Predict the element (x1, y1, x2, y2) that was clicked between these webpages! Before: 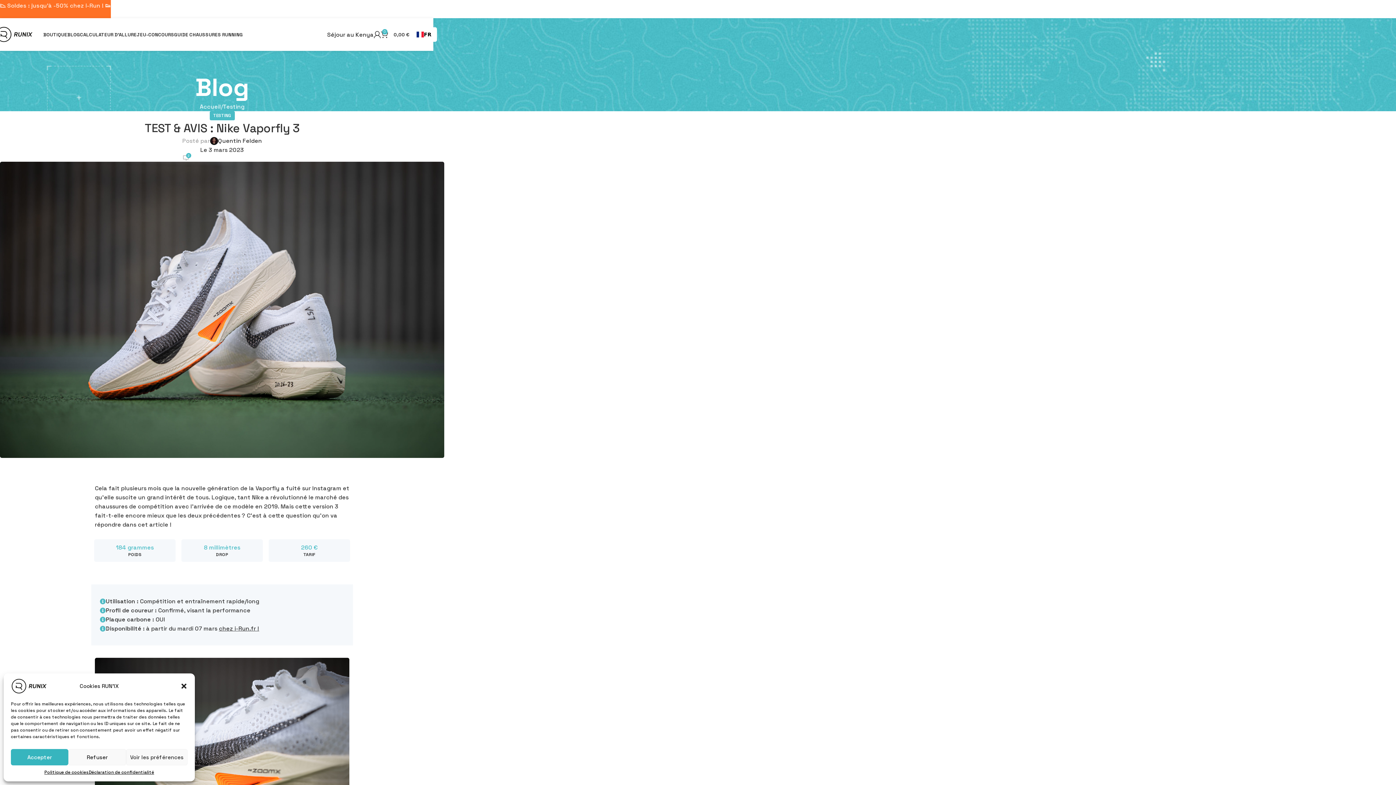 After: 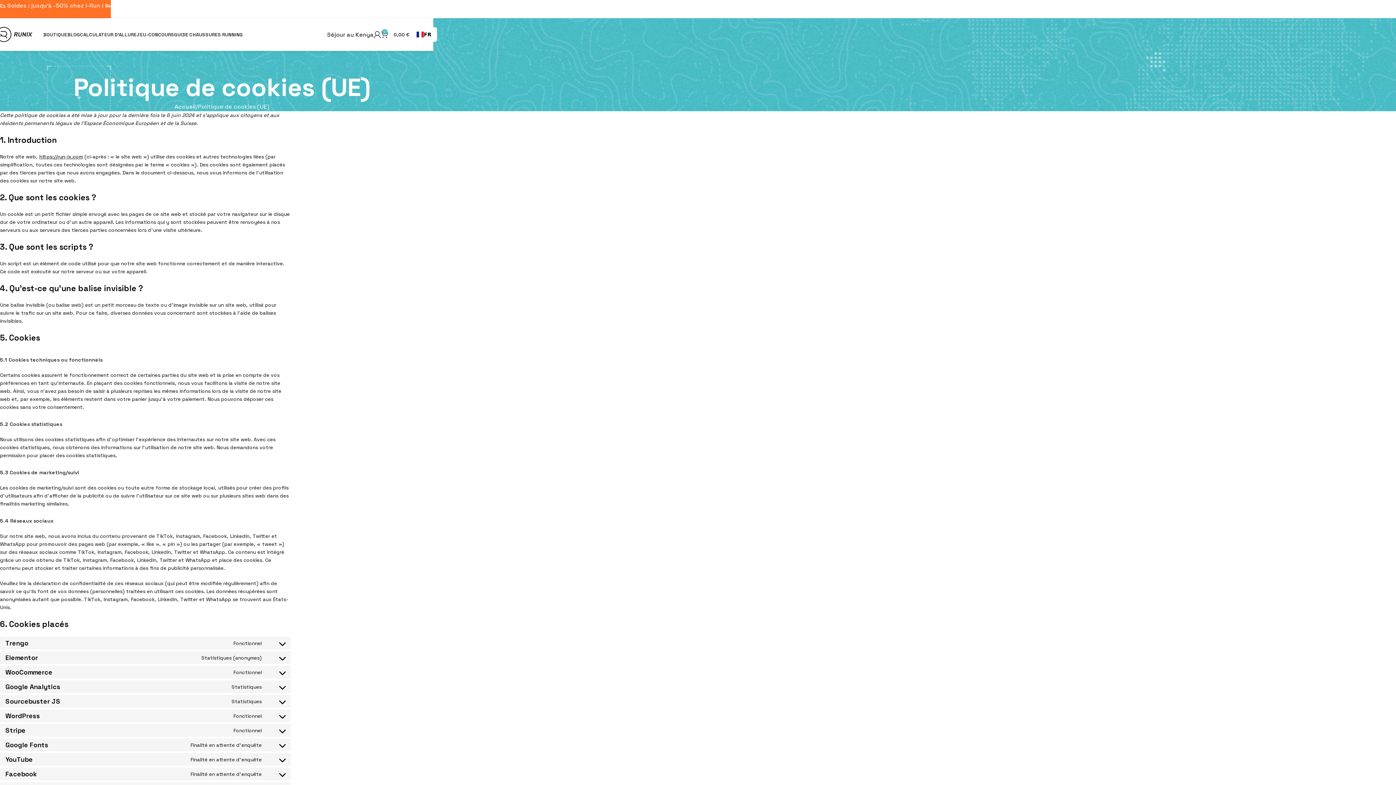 Action: label: Politique de cookies bbox: (44, 769, 88, 776)